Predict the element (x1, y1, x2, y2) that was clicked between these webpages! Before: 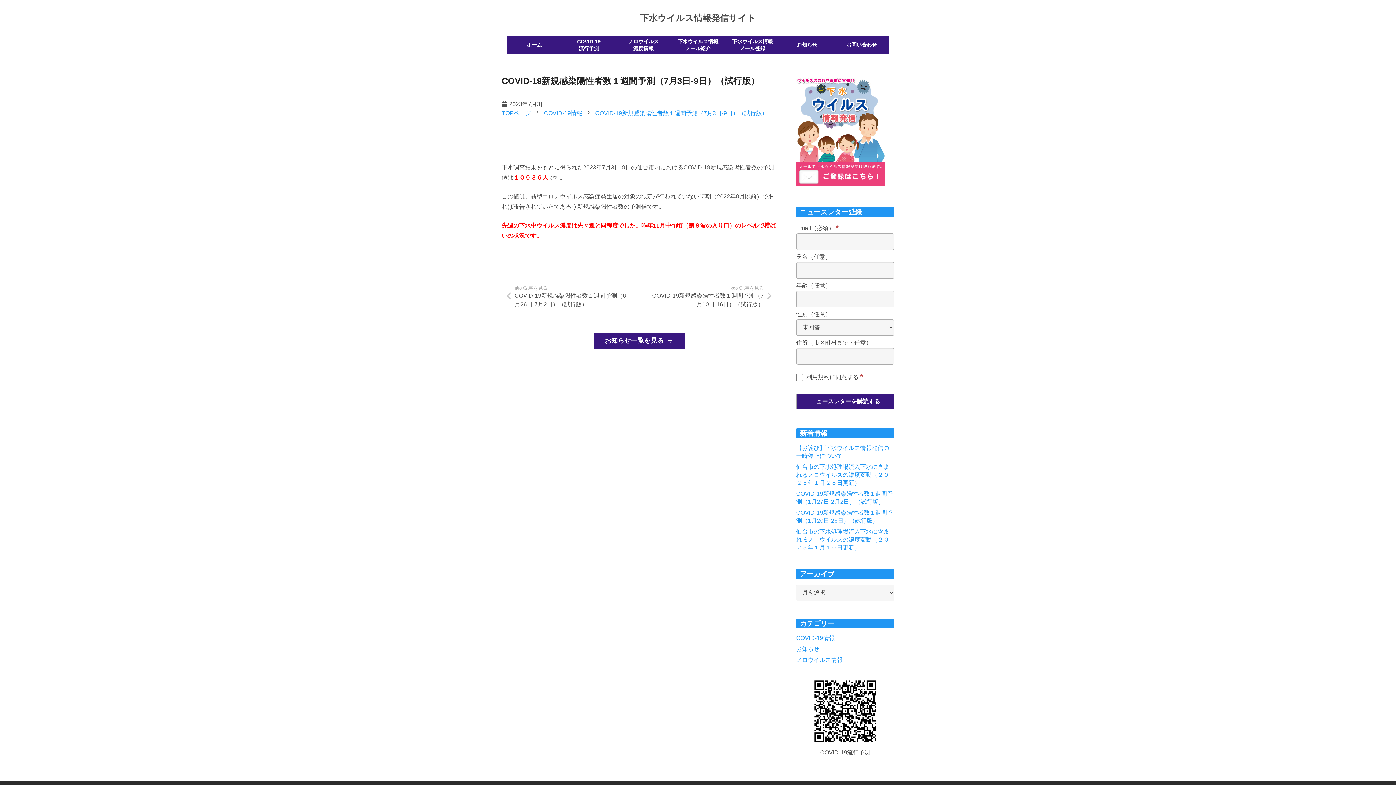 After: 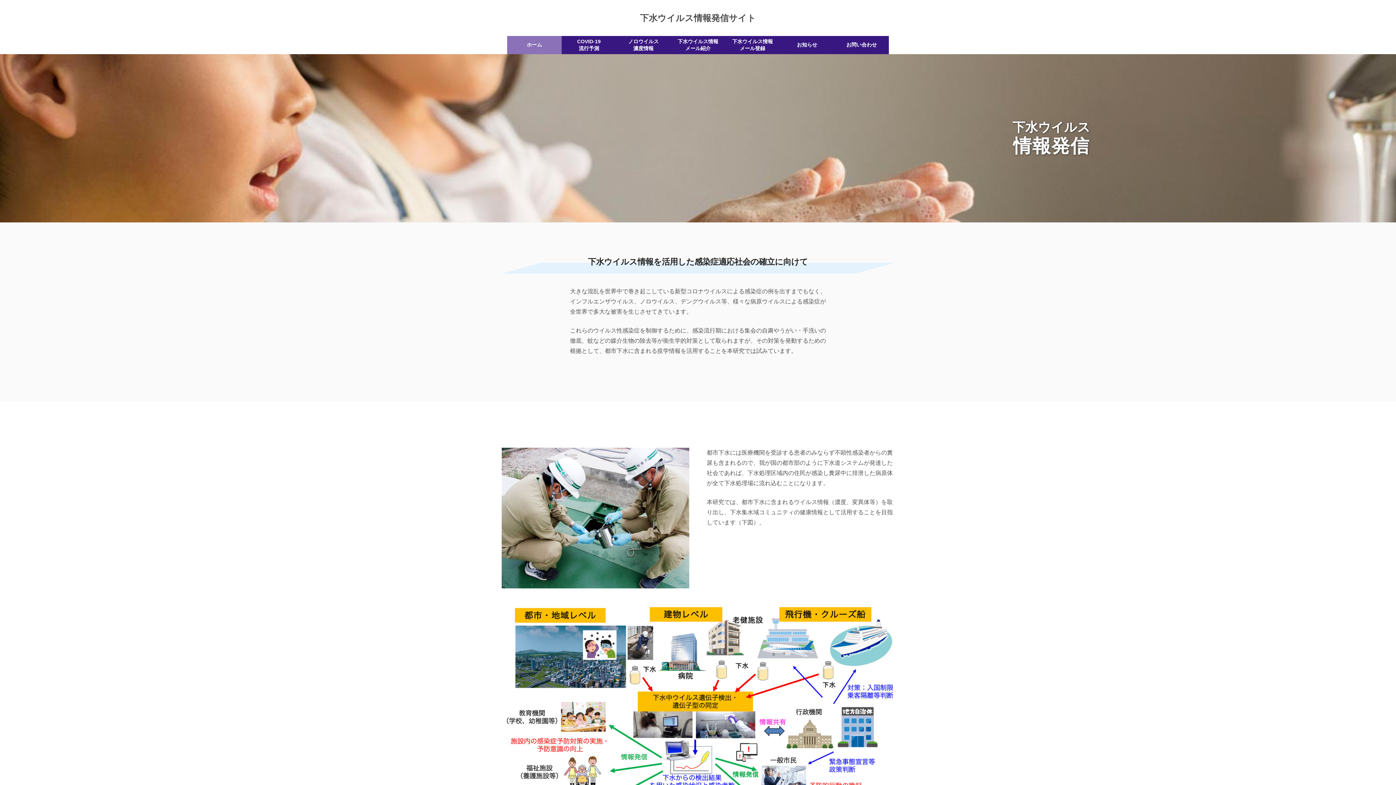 Action: bbox: (507, 36, 561, 54) label: ホーム